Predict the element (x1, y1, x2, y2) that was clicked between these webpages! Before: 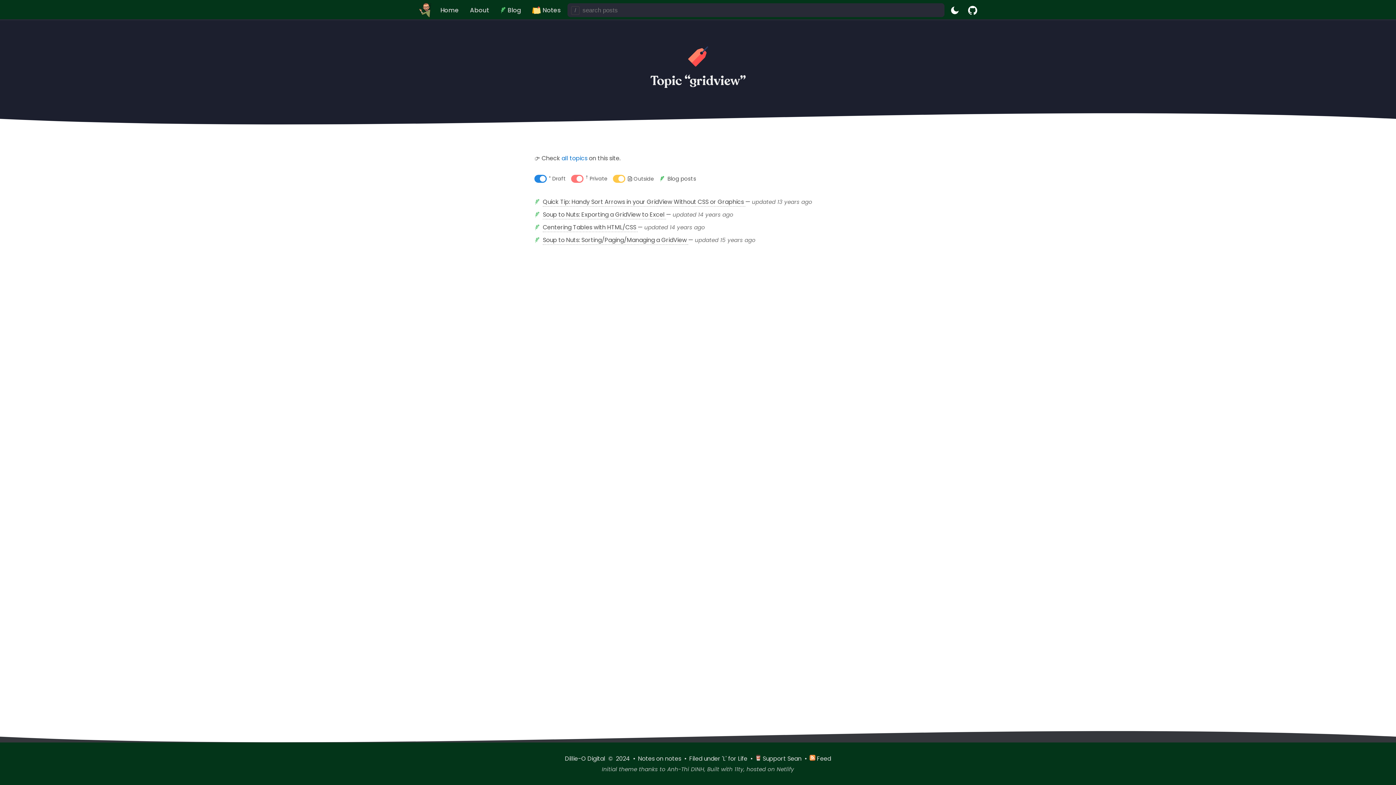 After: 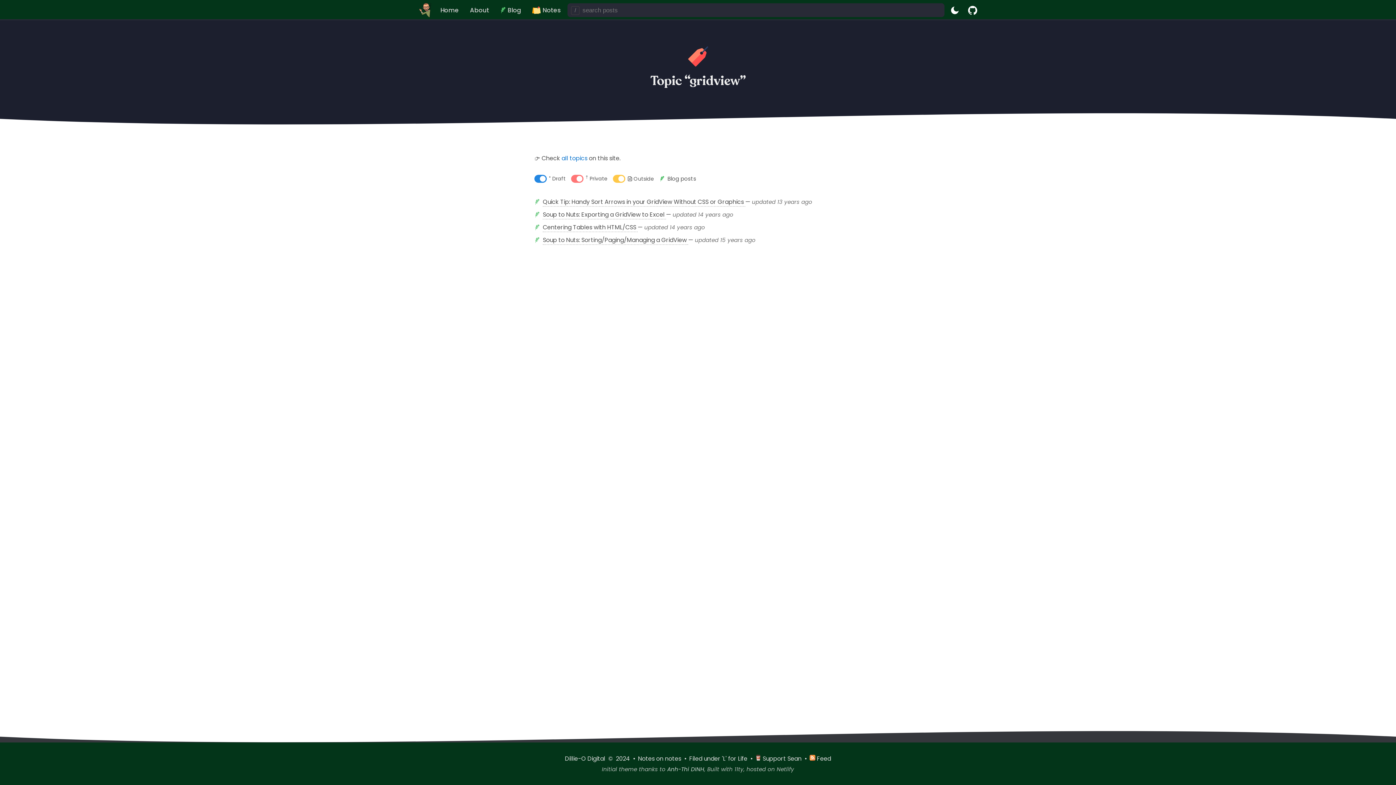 Action: label: Anh-Thi DINH bbox: (667, 765, 704, 773)